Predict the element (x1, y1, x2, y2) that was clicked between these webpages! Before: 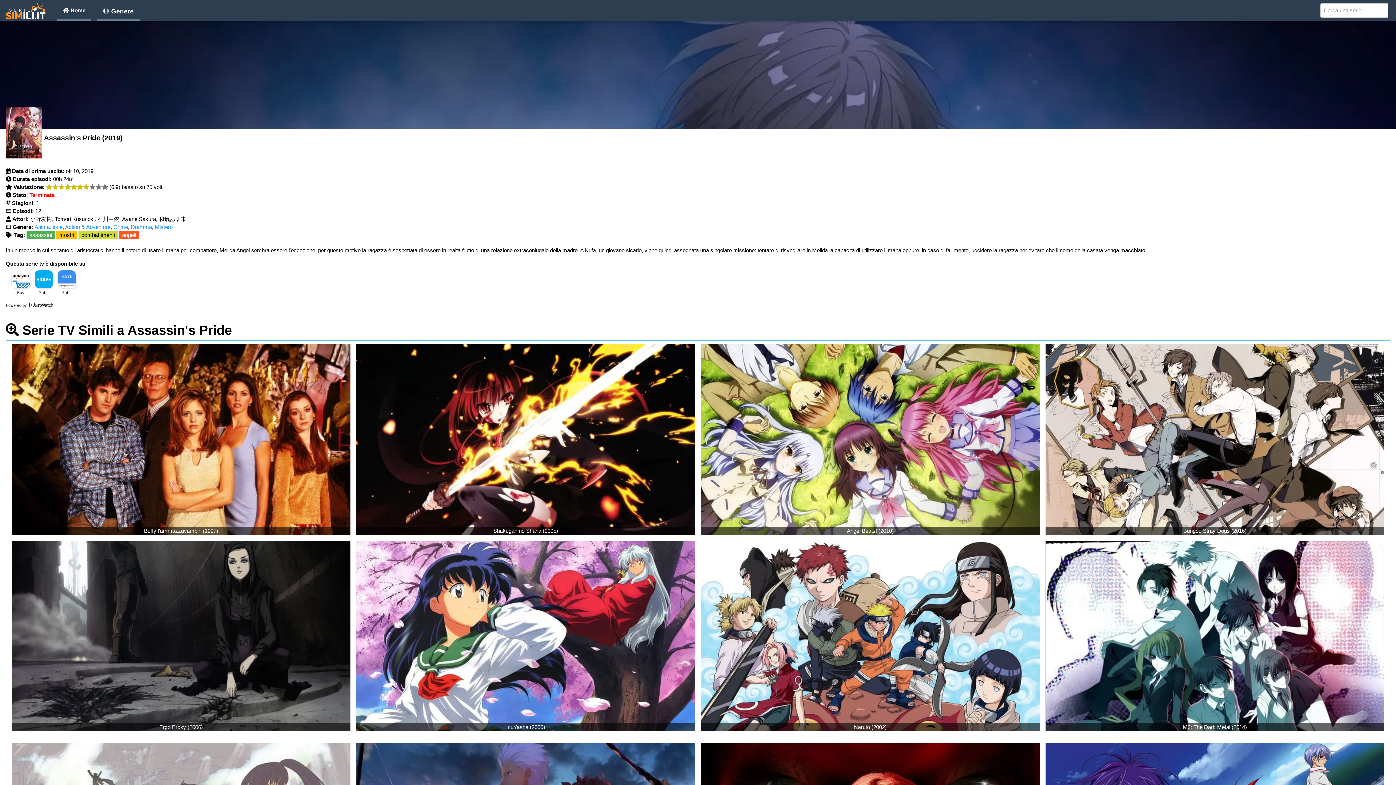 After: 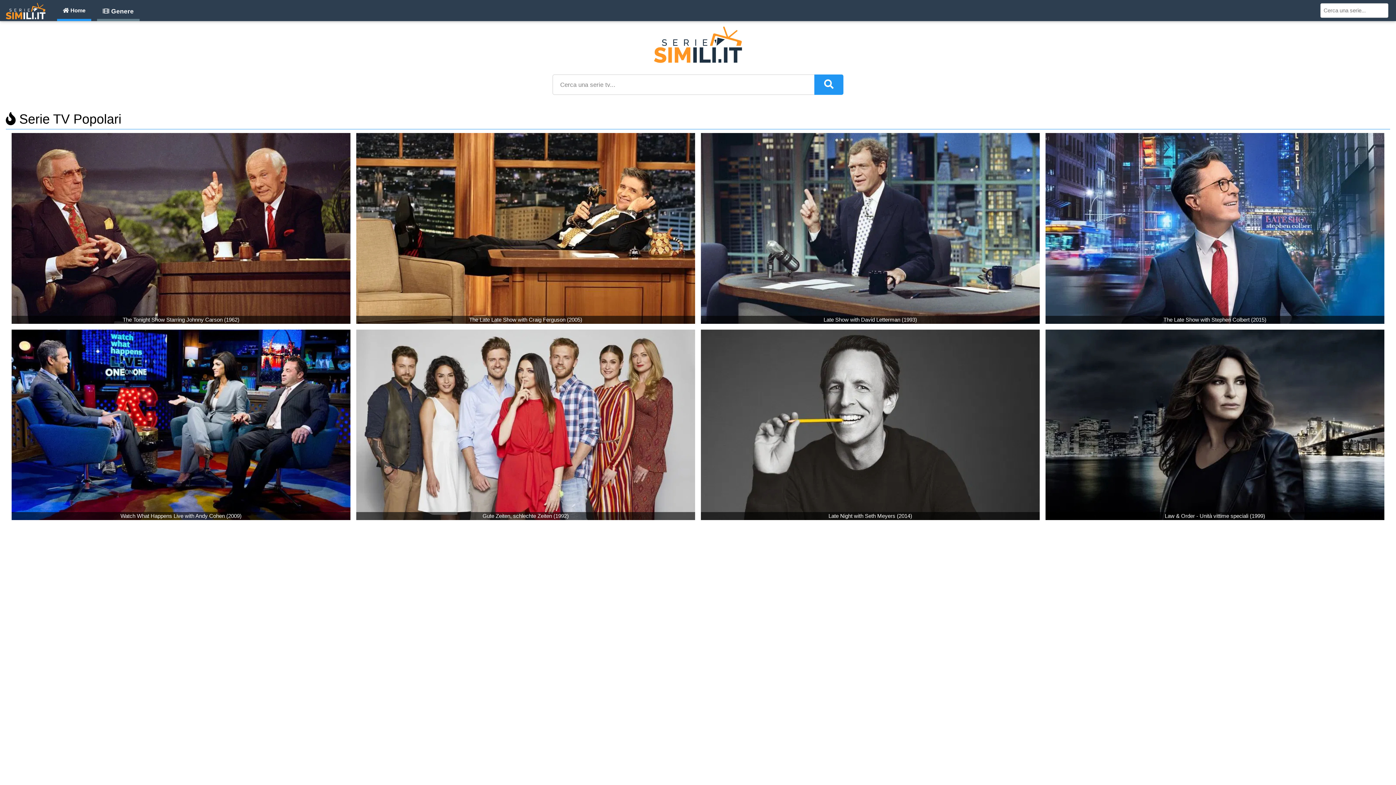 Action: bbox: (0, 0, 51, 22)